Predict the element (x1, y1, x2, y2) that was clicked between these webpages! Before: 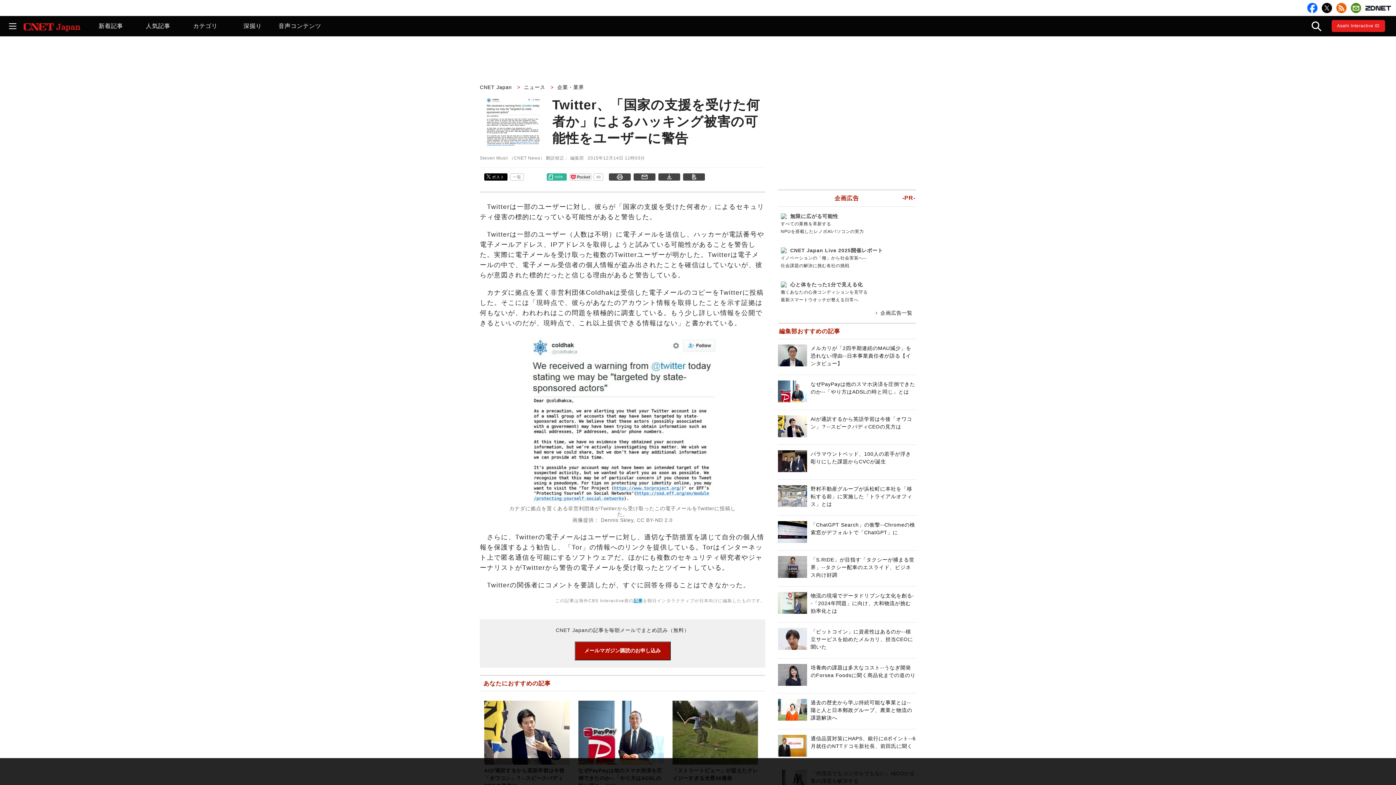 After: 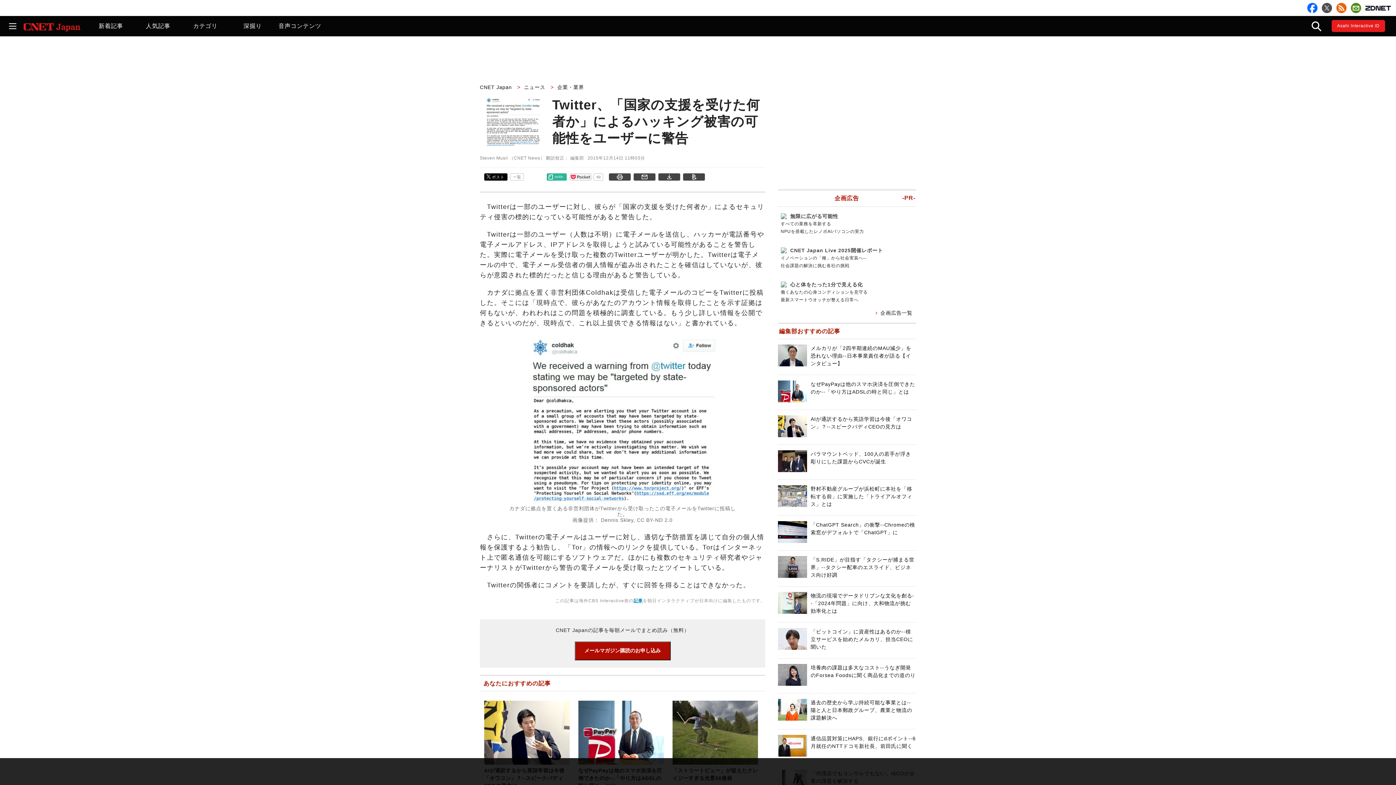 Action: bbox: (1322, 2, 1332, 13)